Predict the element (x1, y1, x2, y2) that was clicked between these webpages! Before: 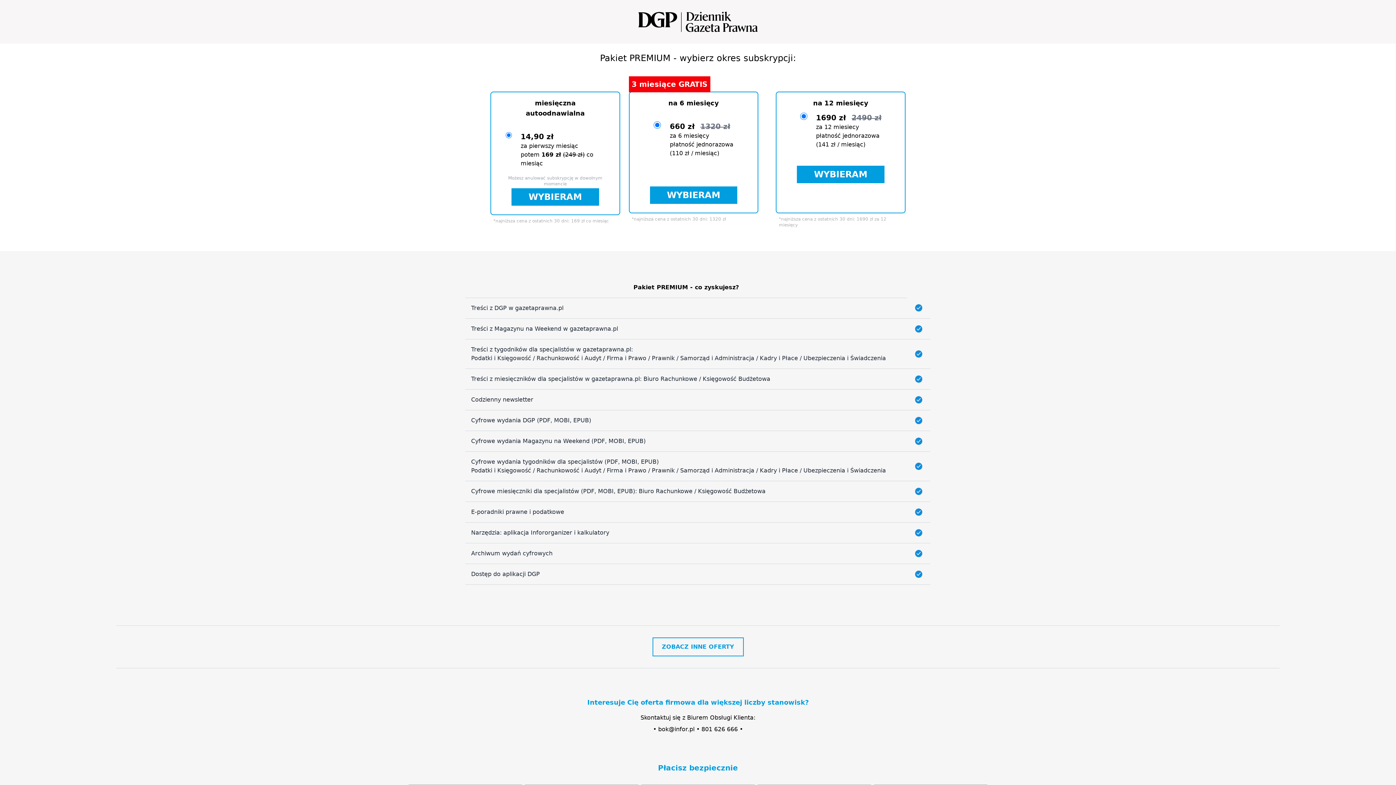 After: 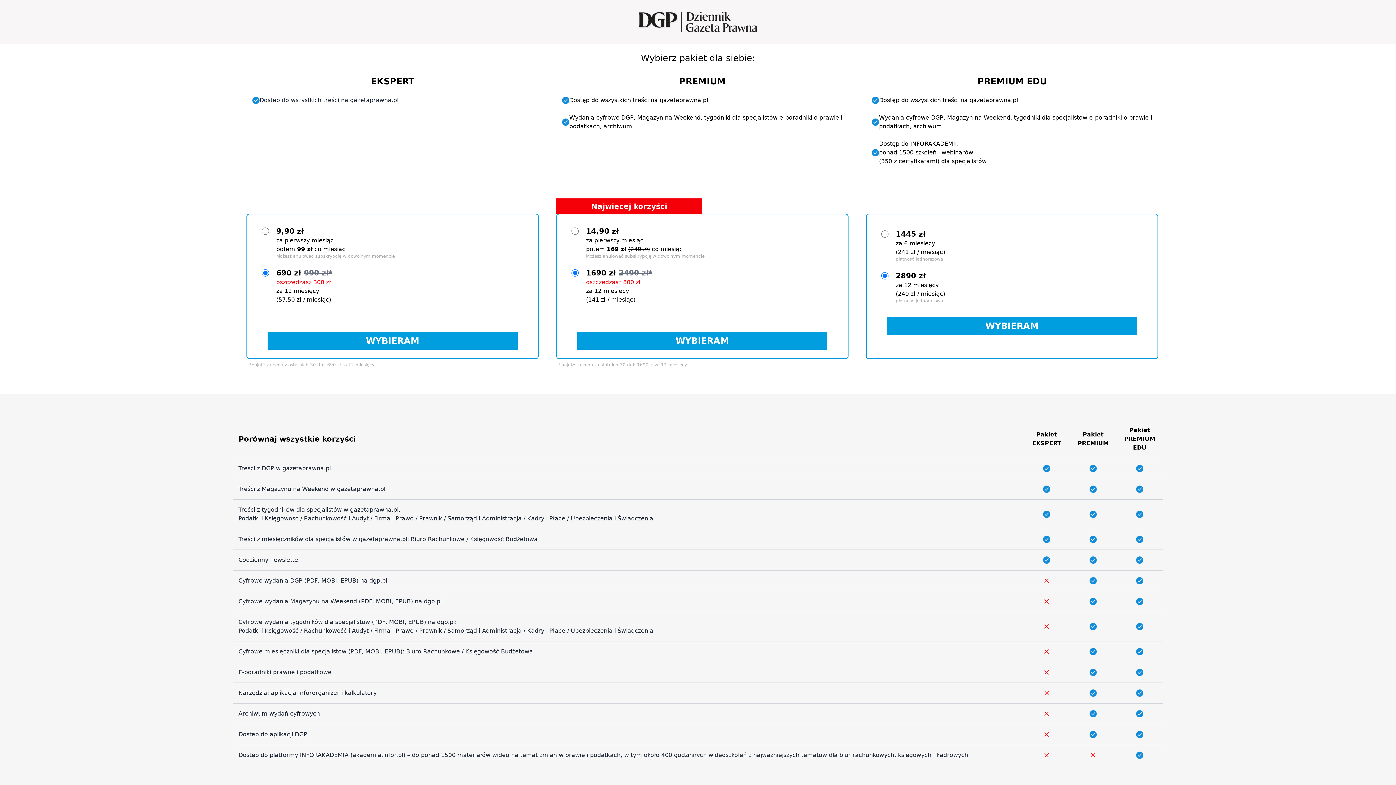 Action: bbox: (652, 637, 743, 656) label: ZOBACZ INNE OFERTY